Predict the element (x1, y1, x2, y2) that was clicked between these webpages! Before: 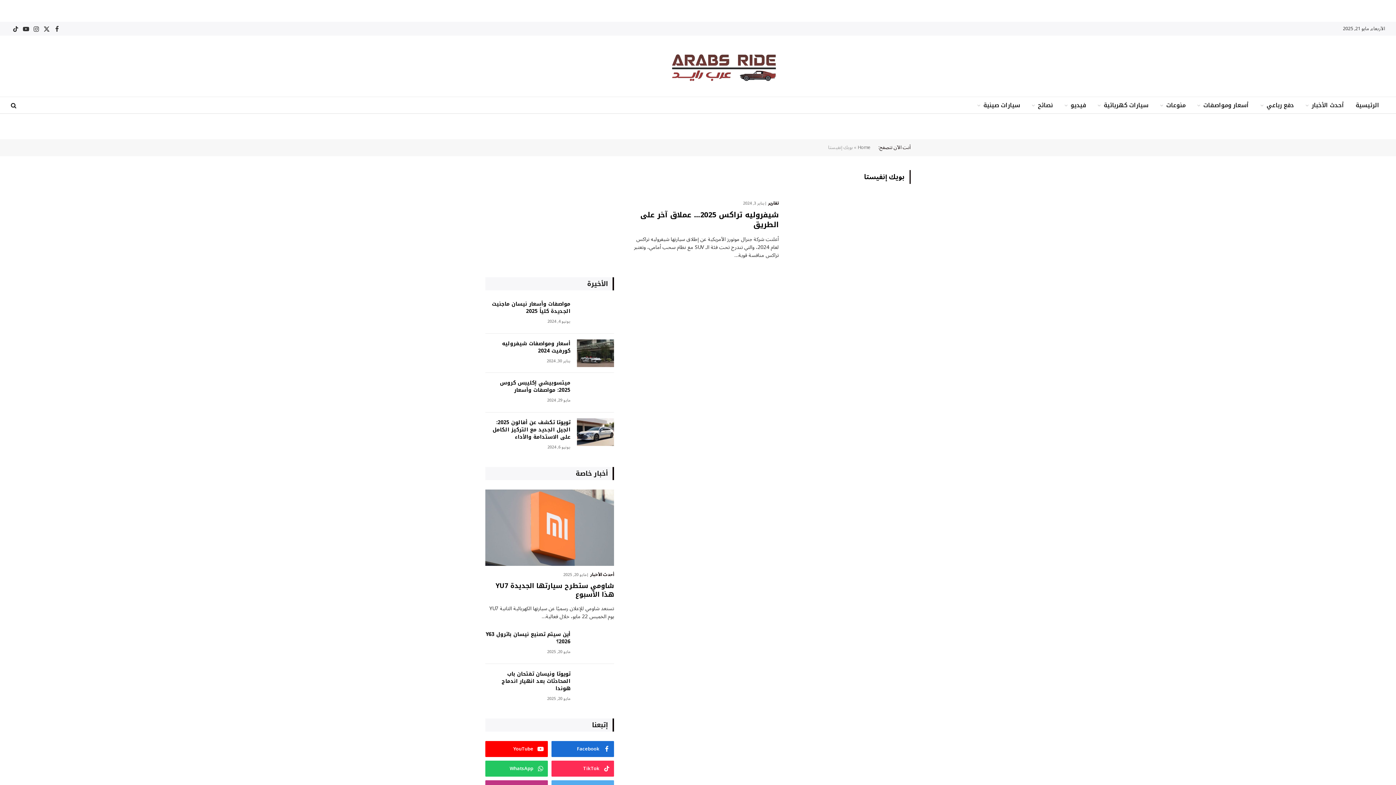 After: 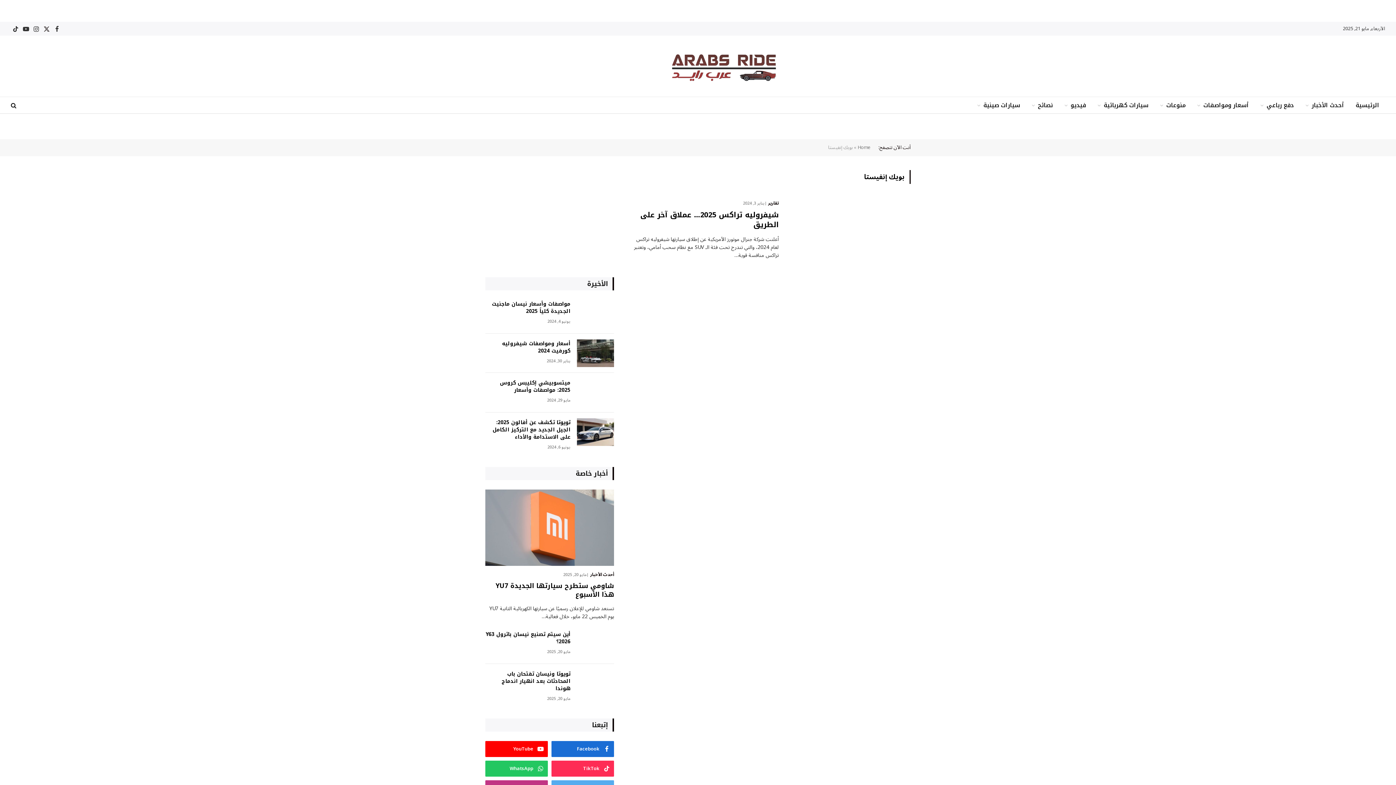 Action: bbox: (41, 21, 51, 35) label: X (Twitter)